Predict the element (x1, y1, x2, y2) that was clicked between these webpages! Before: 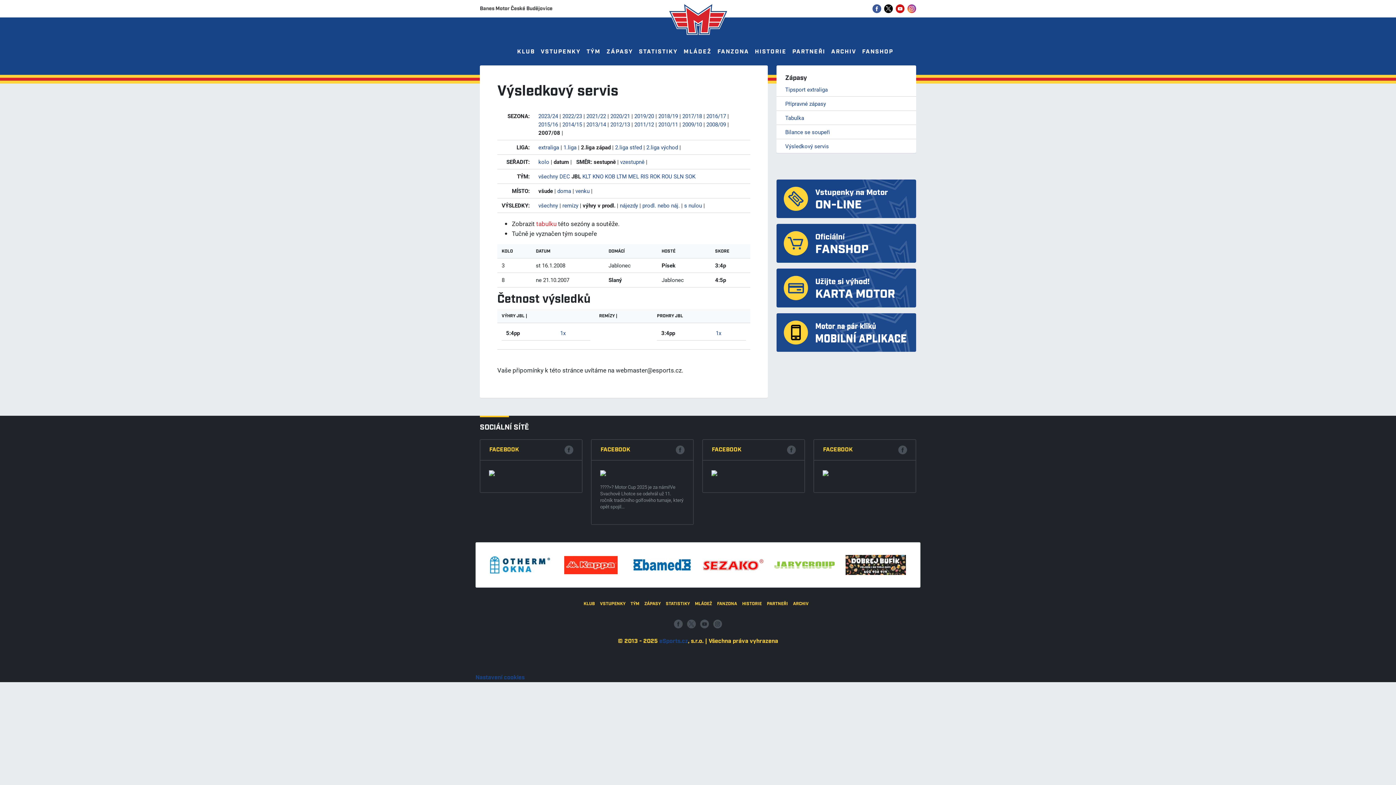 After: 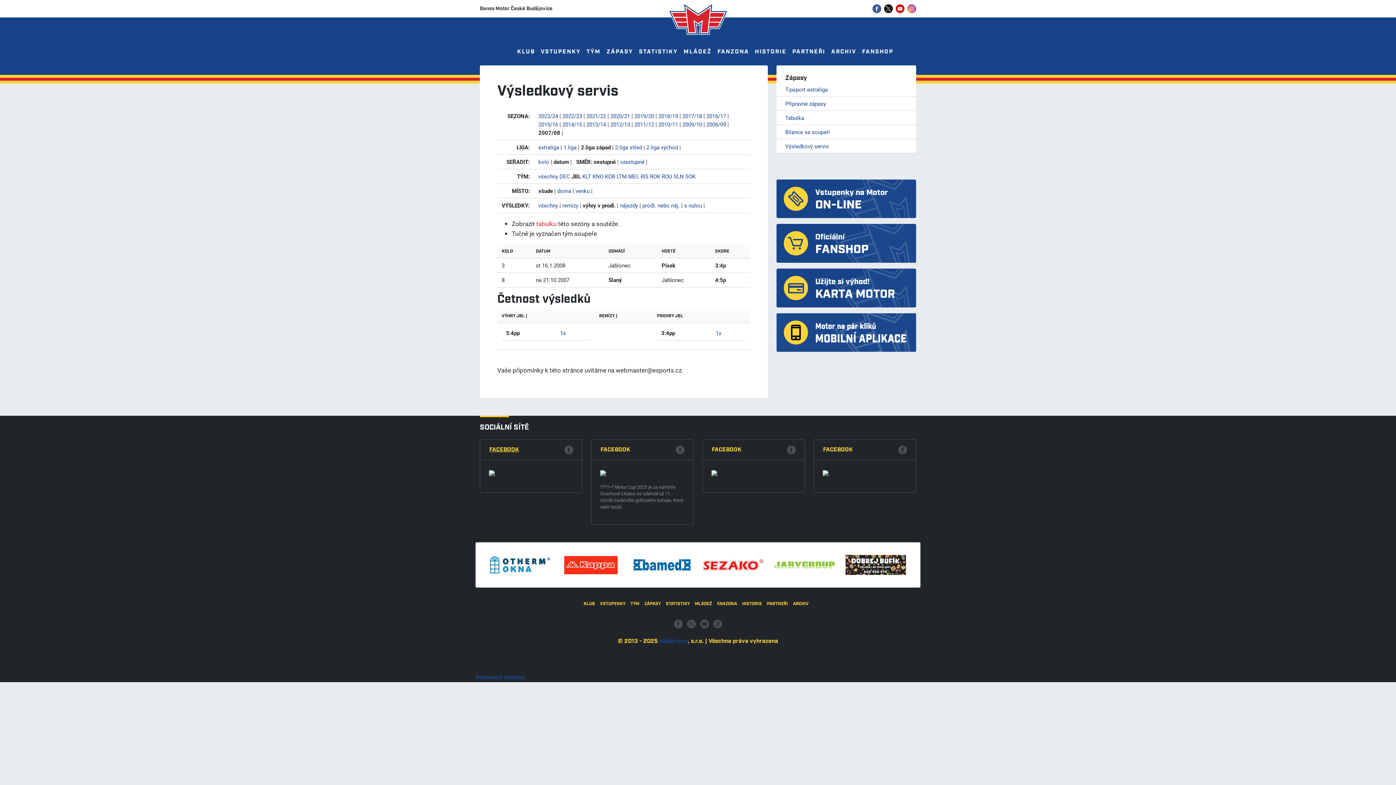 Action: label: FACEBOOK bbox: (489, 446, 519, 453)